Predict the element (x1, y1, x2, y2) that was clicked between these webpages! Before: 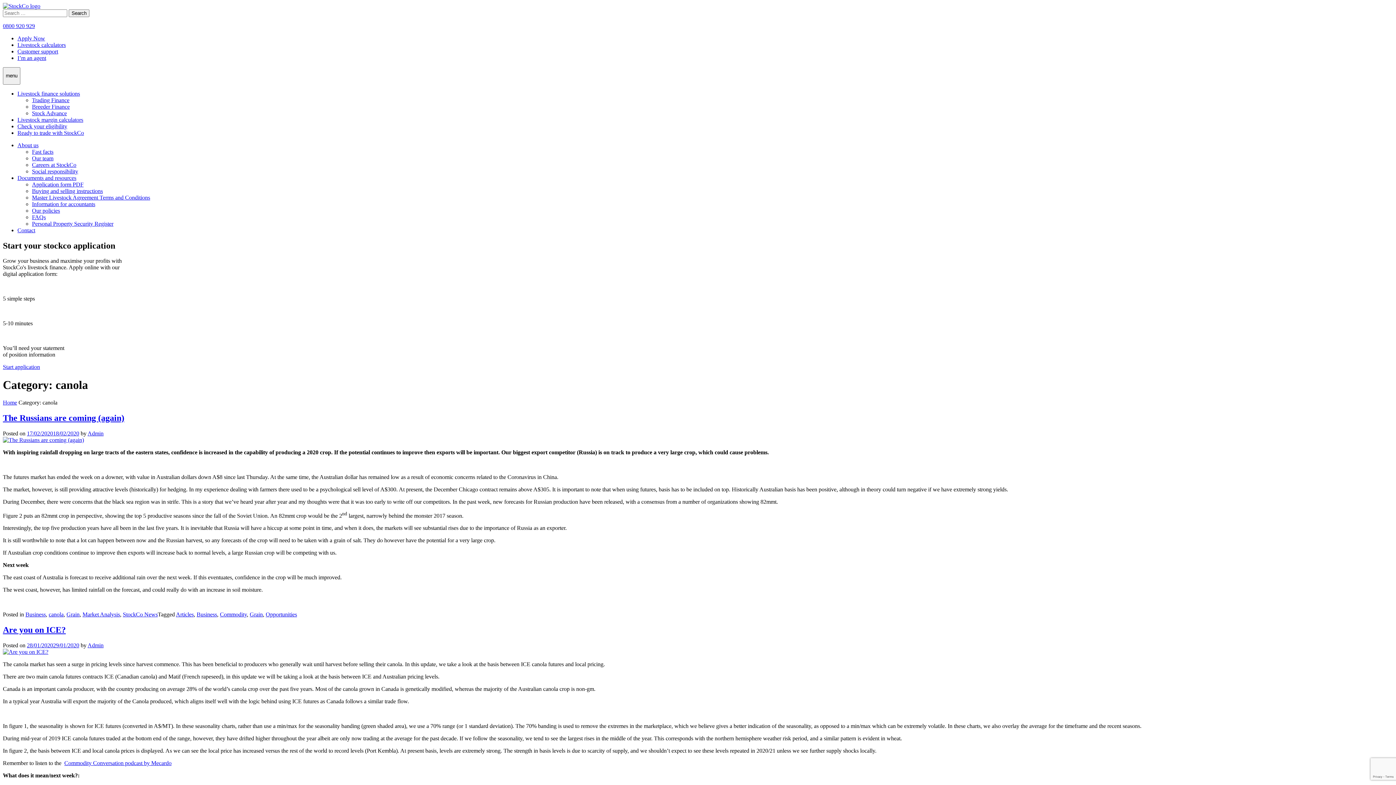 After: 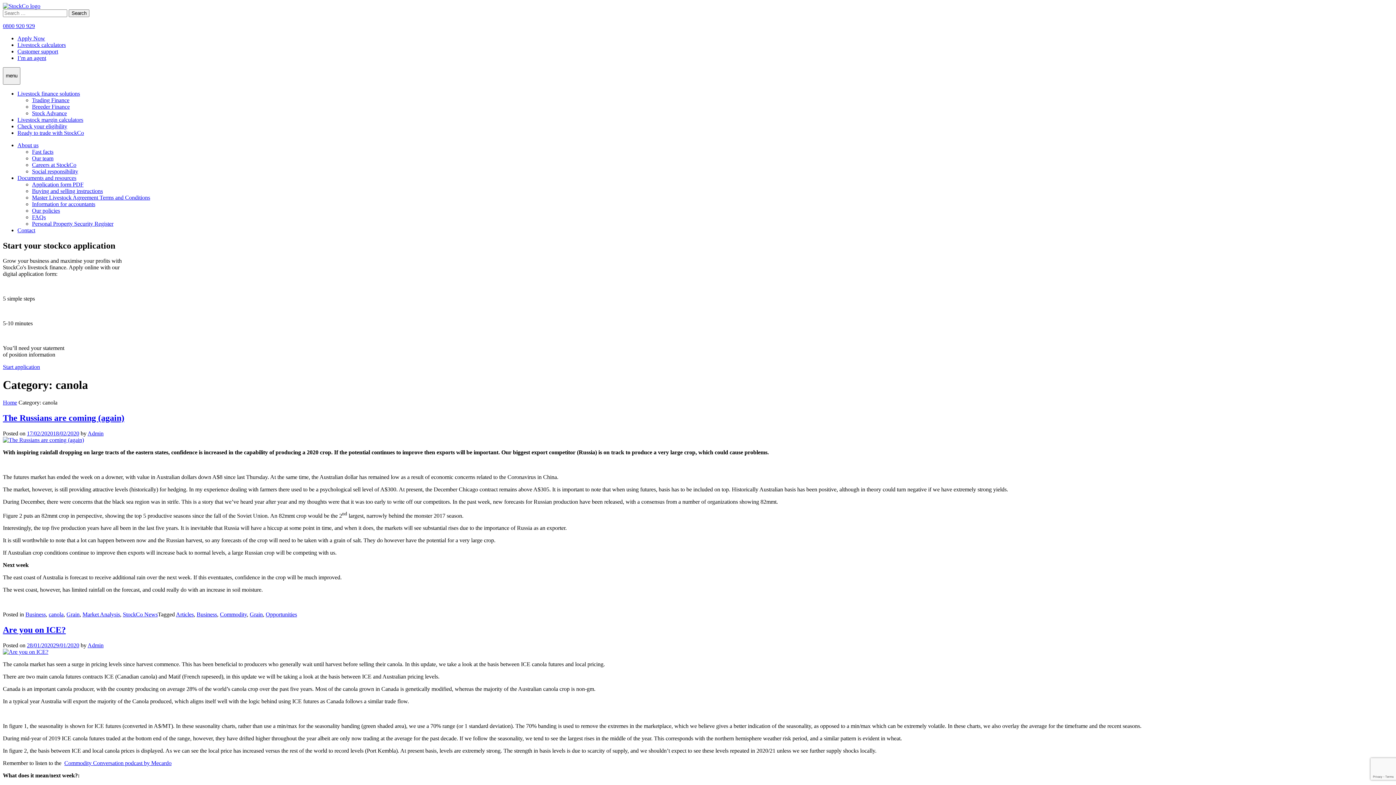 Action: label: Documents and resources bbox: (17, 174, 76, 180)